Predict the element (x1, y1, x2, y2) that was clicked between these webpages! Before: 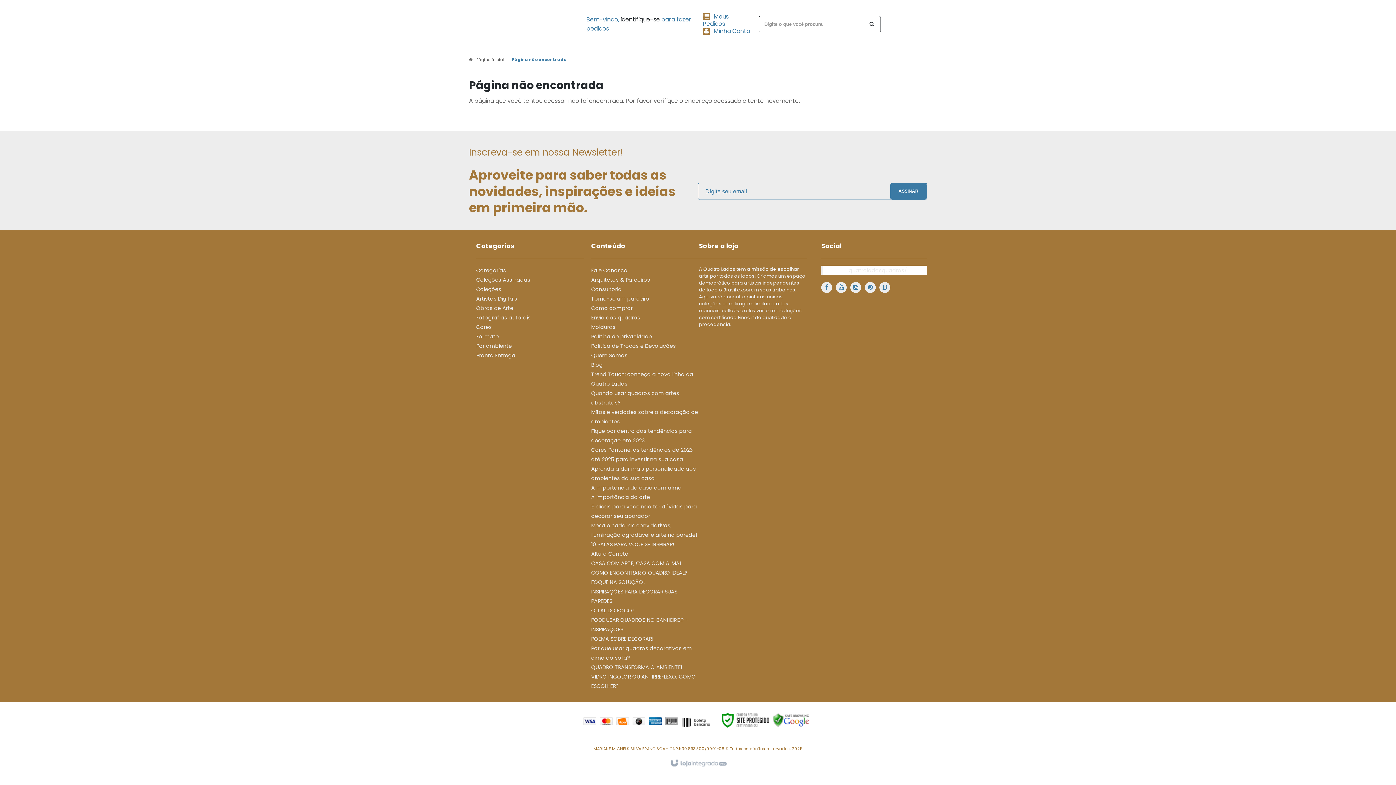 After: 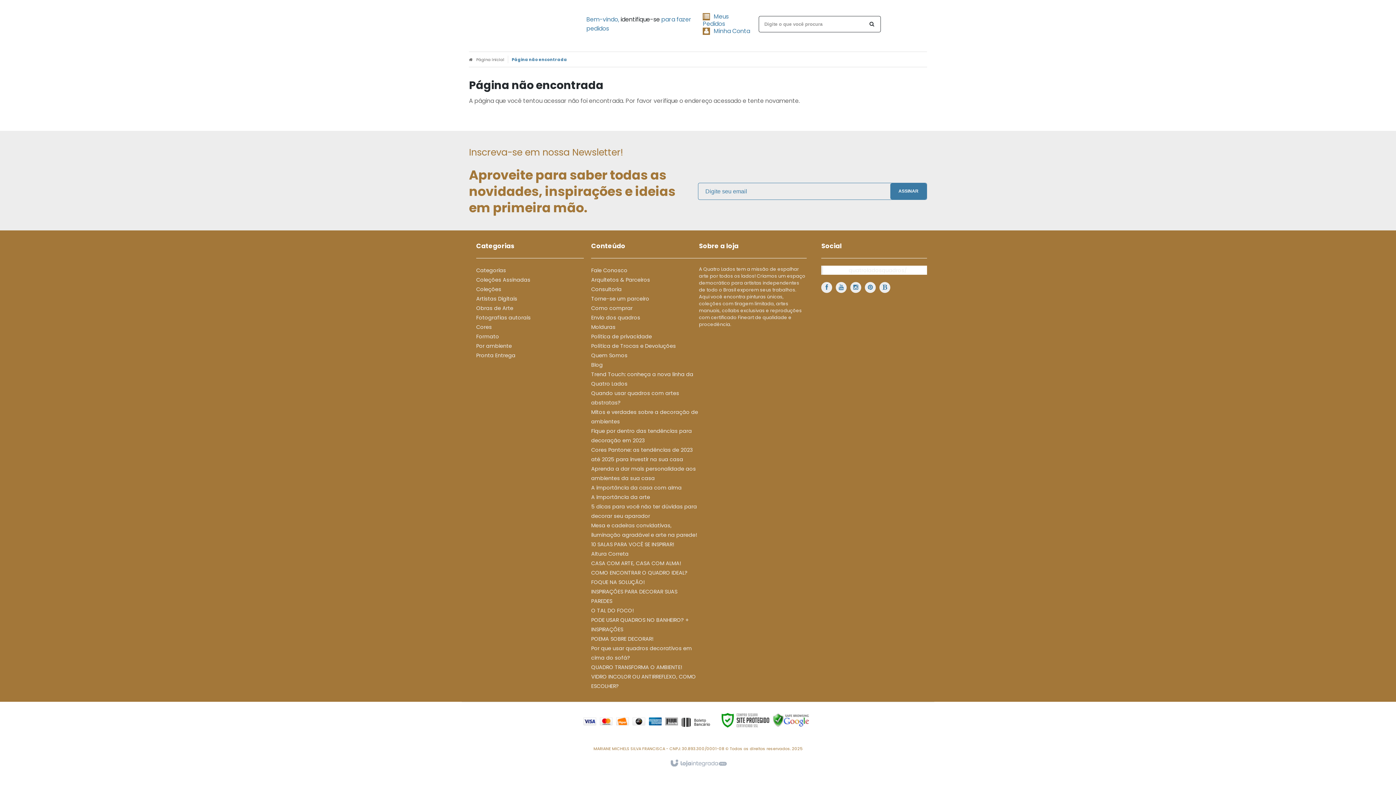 Action: label: Siga nos no Pinterest bbox: (865, 284, 876, 291)